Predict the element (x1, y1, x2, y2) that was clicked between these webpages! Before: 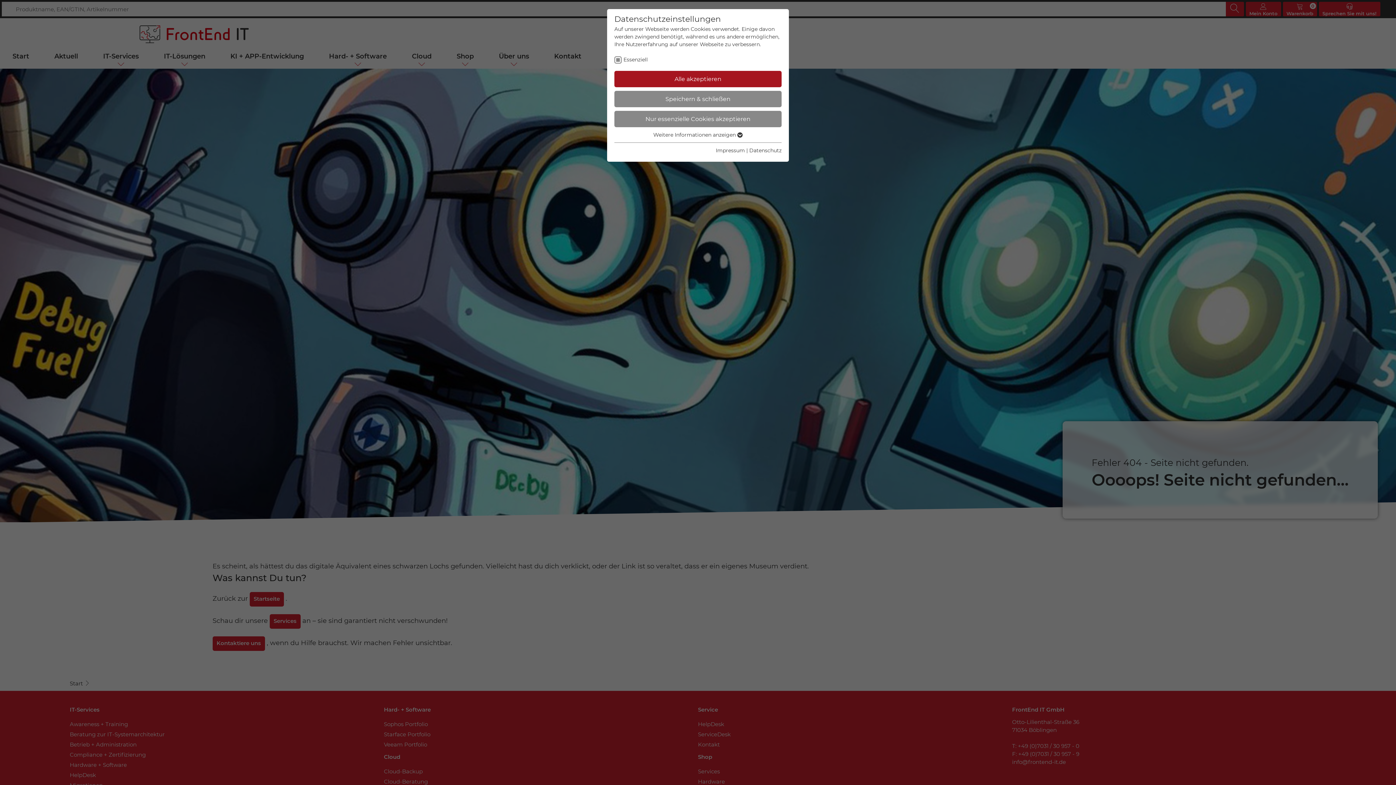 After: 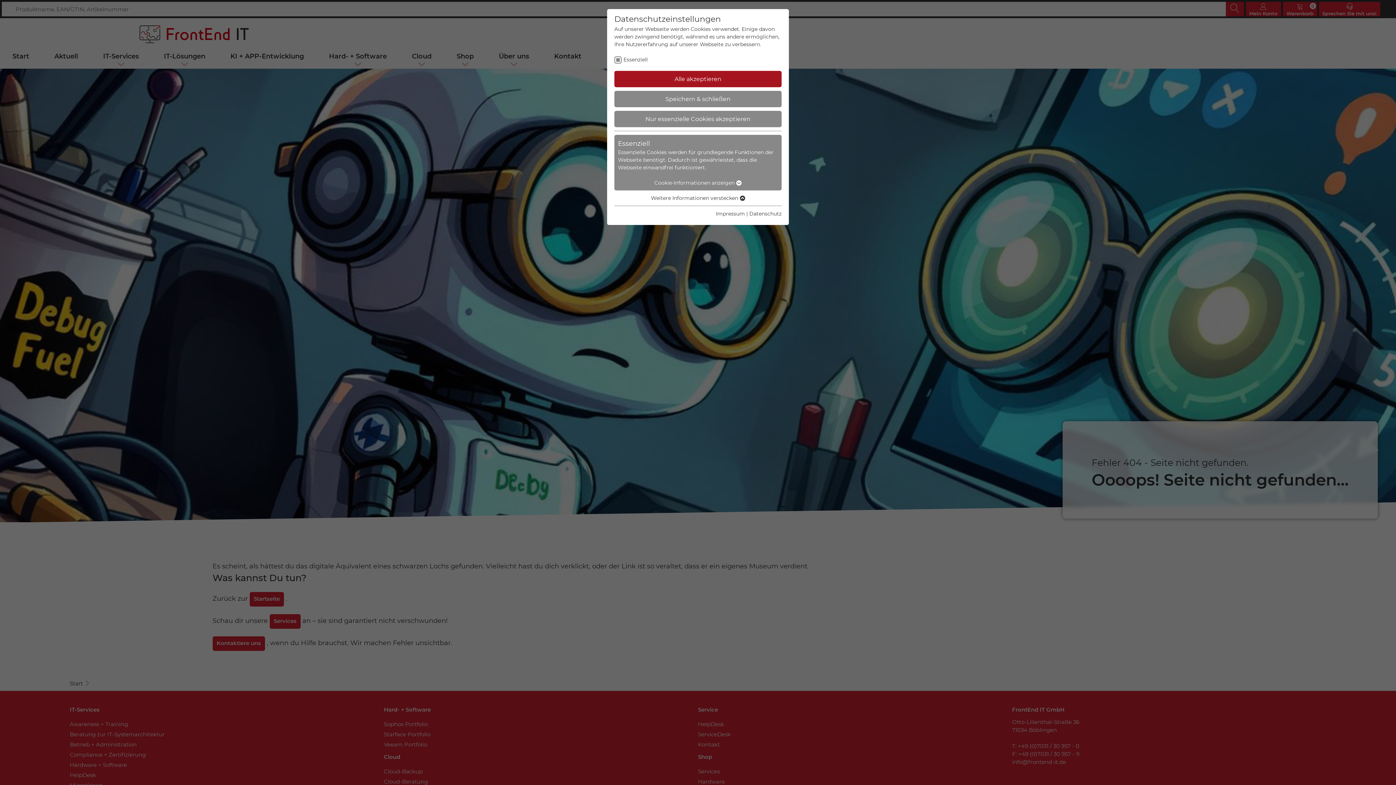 Action: bbox: (653, 131, 742, 138) label: Weitere Informationen anzeigen 